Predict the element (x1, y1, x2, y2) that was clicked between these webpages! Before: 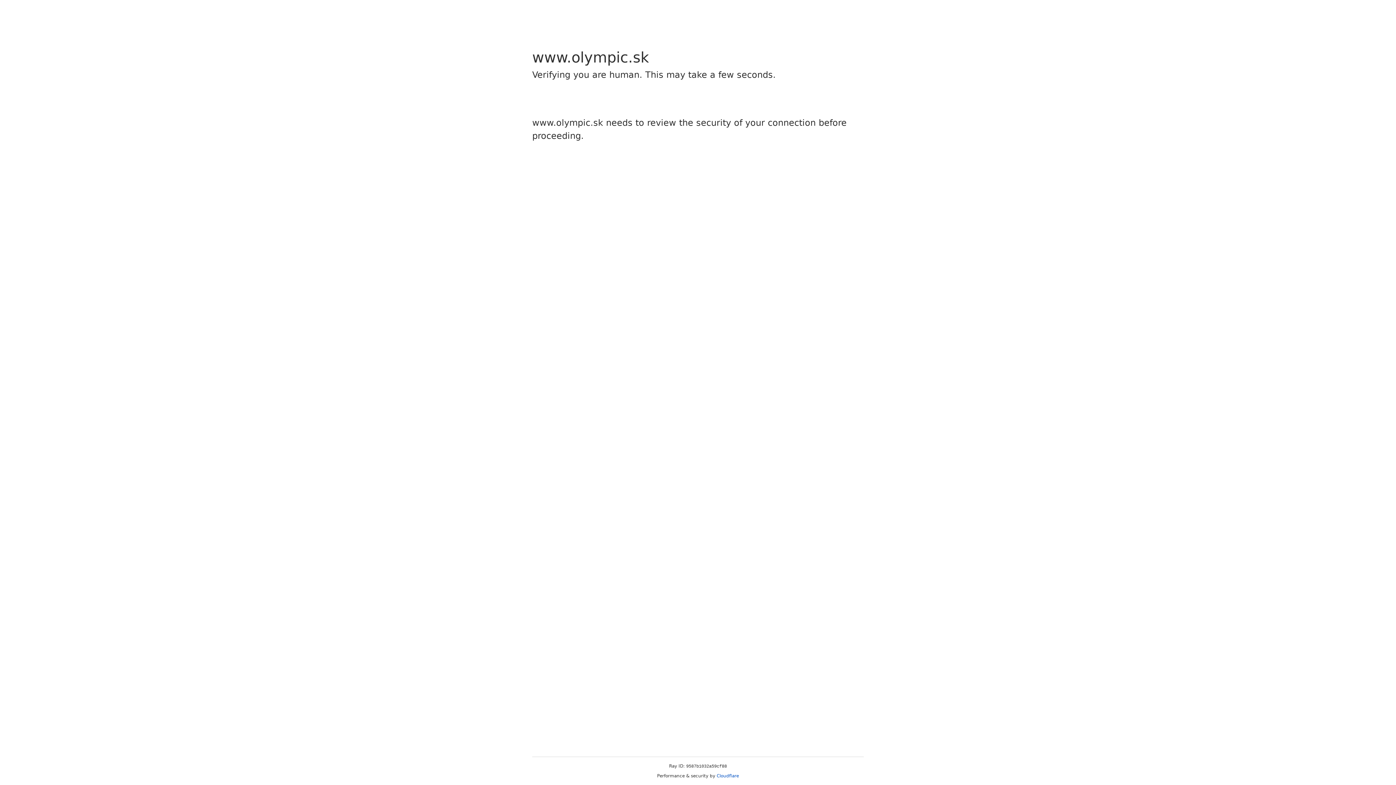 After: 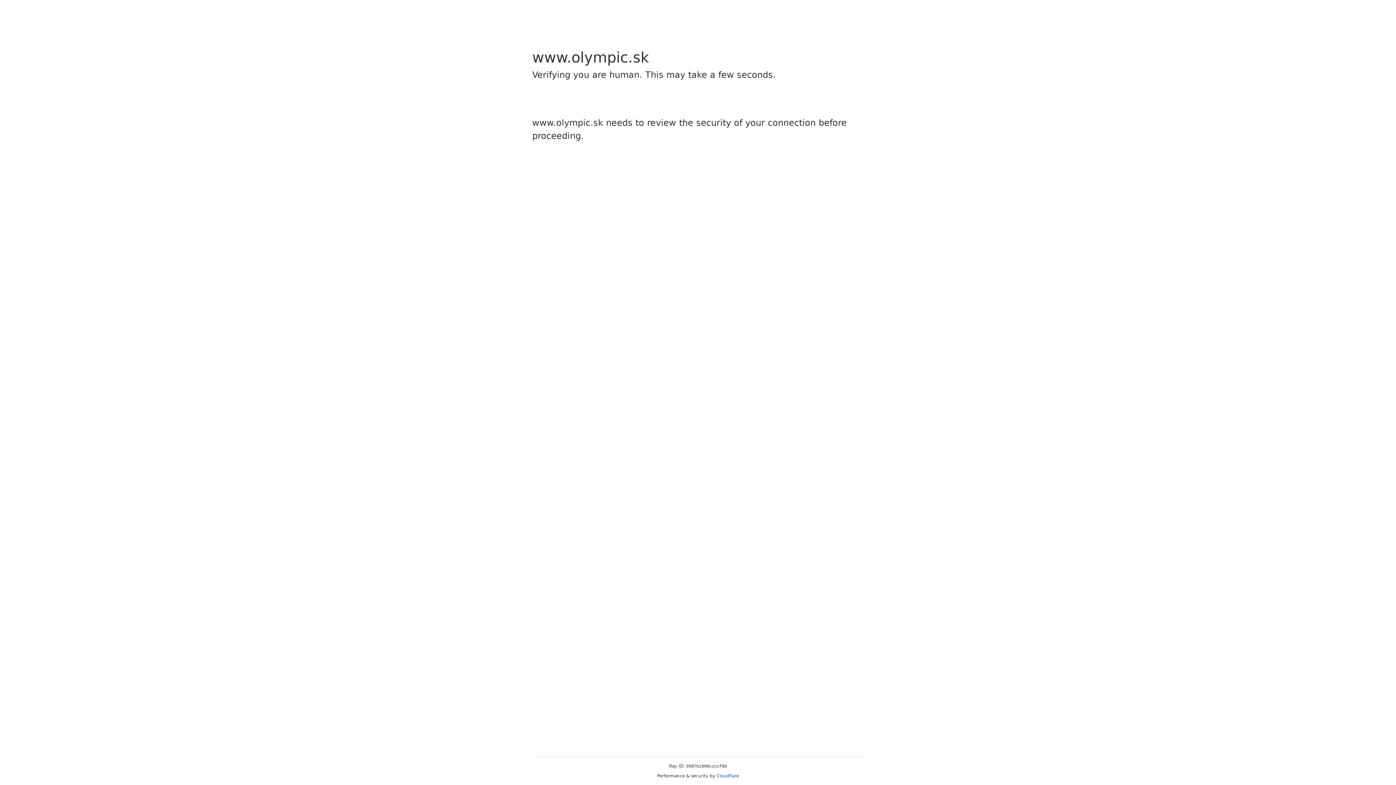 Action: bbox: (716, 773, 739, 778) label: Cloudflare